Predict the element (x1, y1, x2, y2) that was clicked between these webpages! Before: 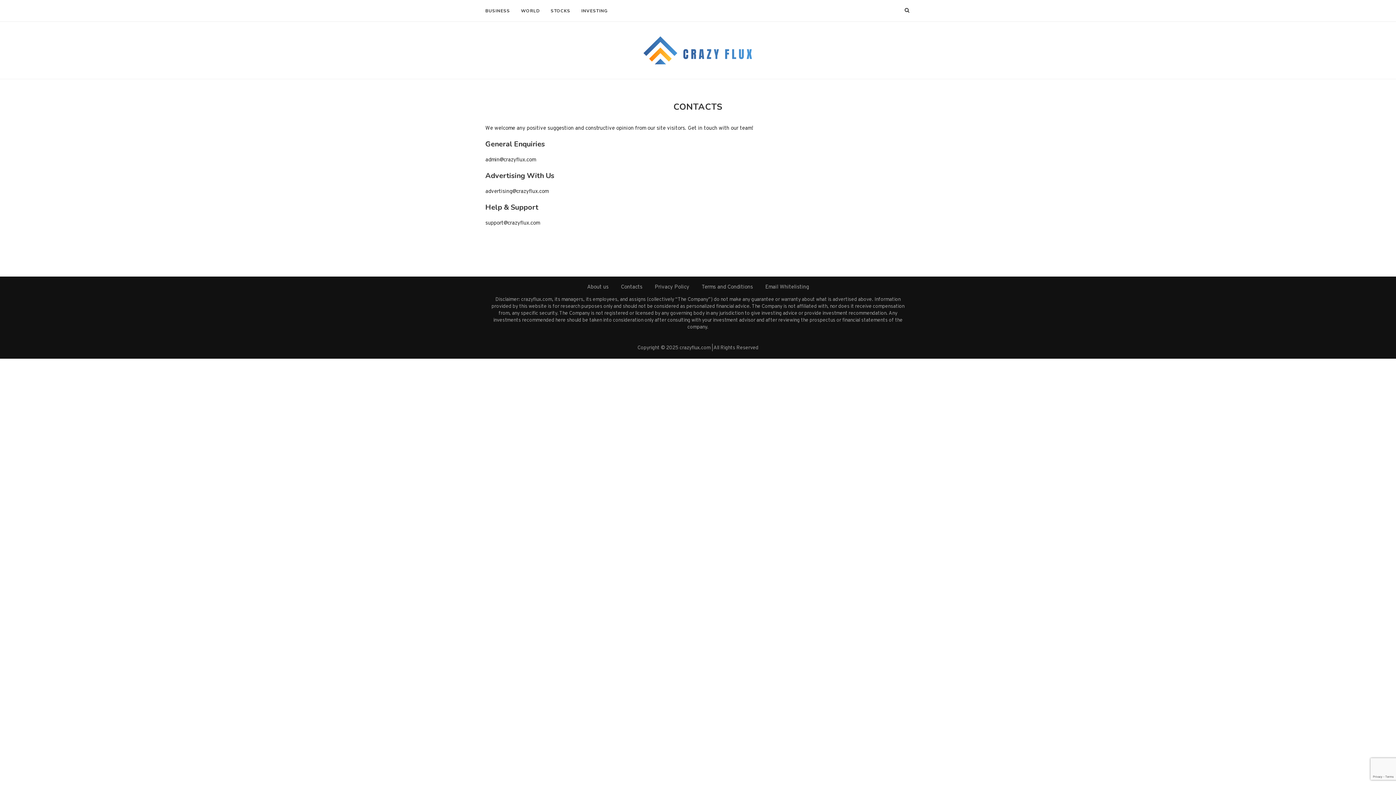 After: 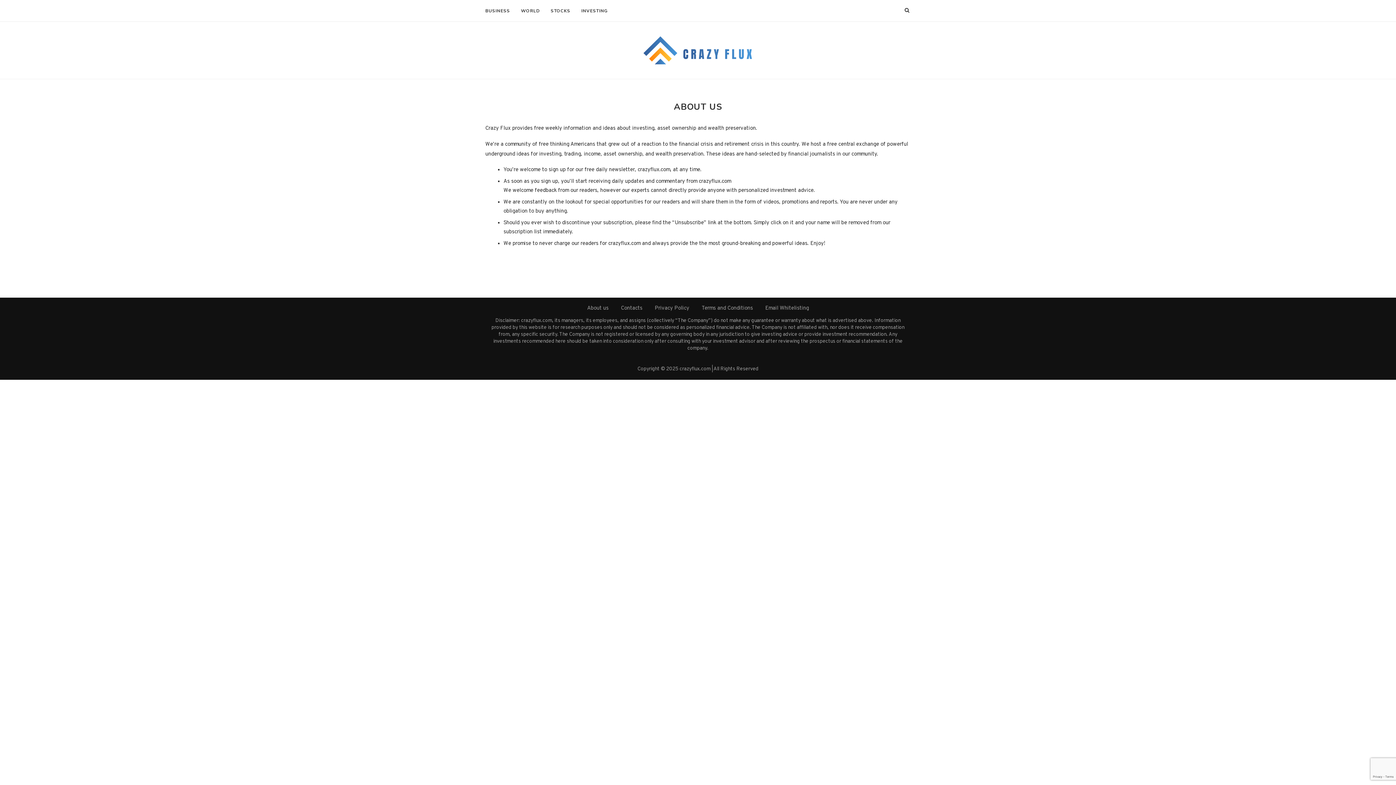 Action: label: About us bbox: (587, 284, 608, 291)